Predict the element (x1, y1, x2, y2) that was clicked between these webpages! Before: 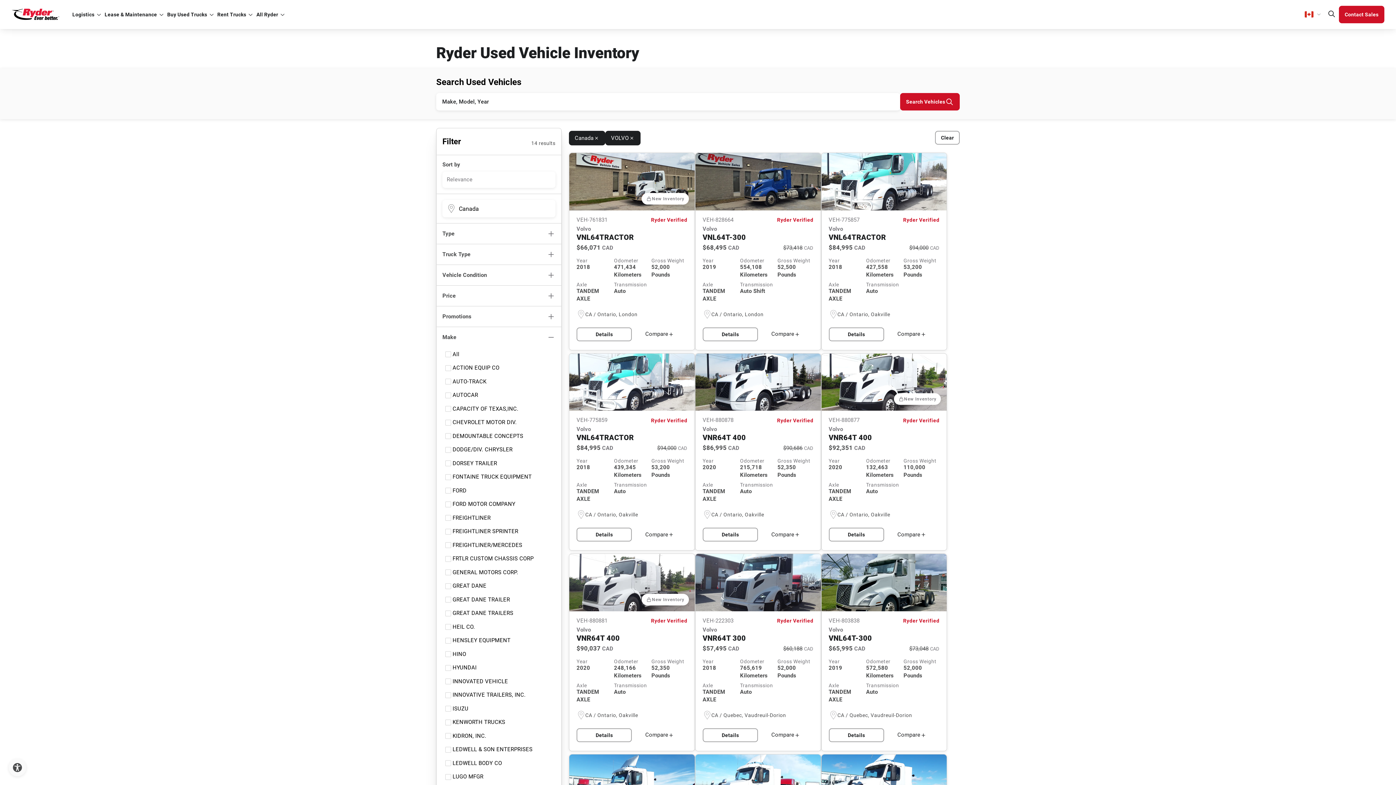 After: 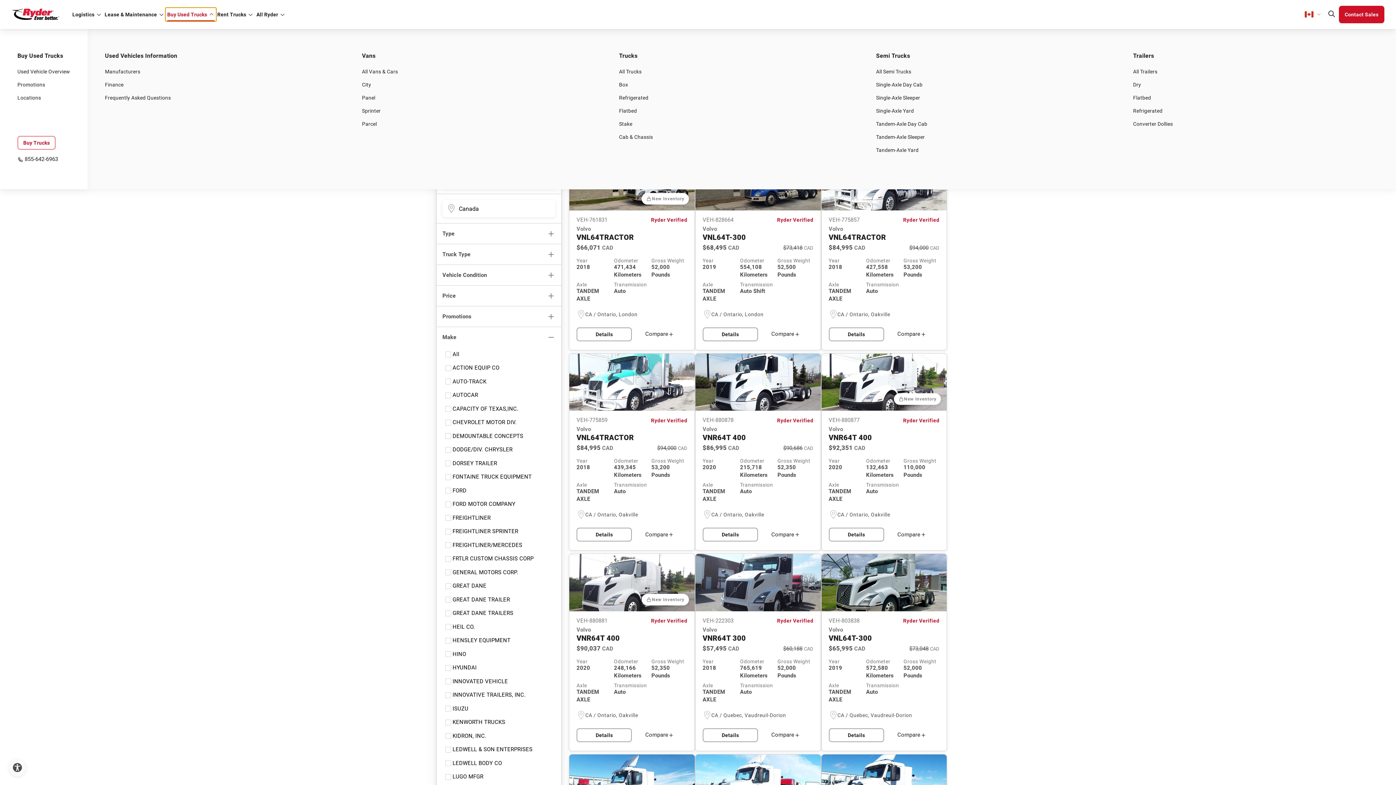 Action: label: Buy Used Trucks bbox: (165, 8, 215, 21)